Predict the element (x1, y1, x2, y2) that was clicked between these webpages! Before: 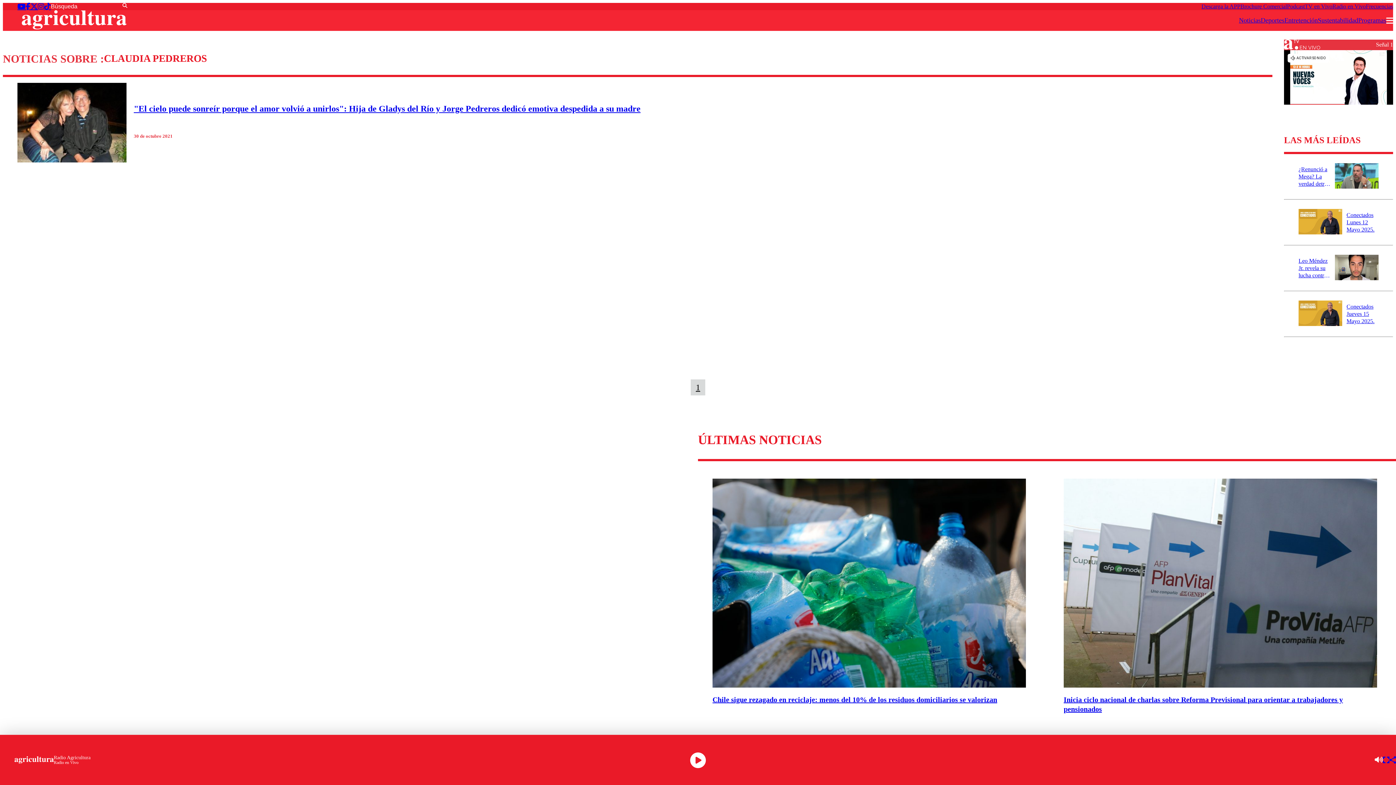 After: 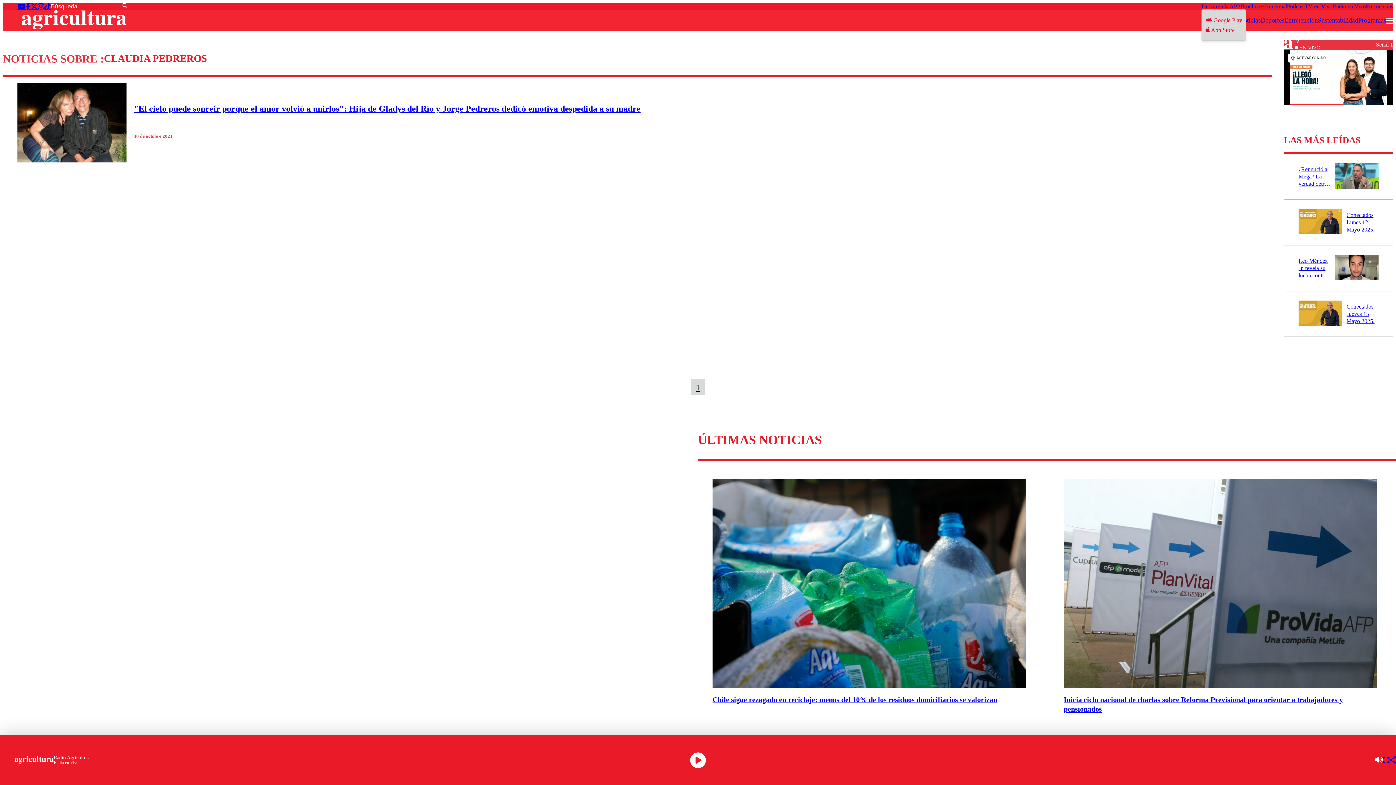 Action: label: Descarga la APP bbox: (1201, 3, 1240, 9)